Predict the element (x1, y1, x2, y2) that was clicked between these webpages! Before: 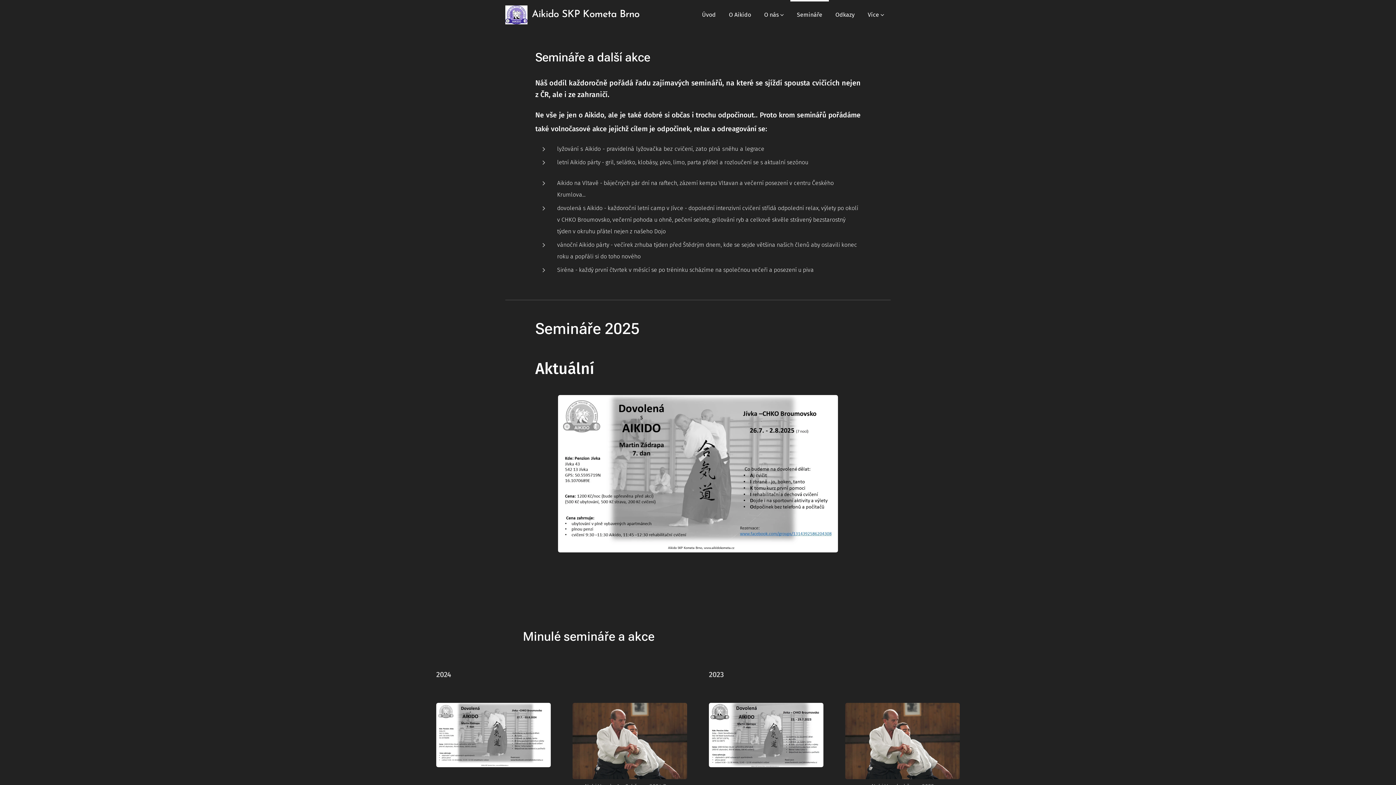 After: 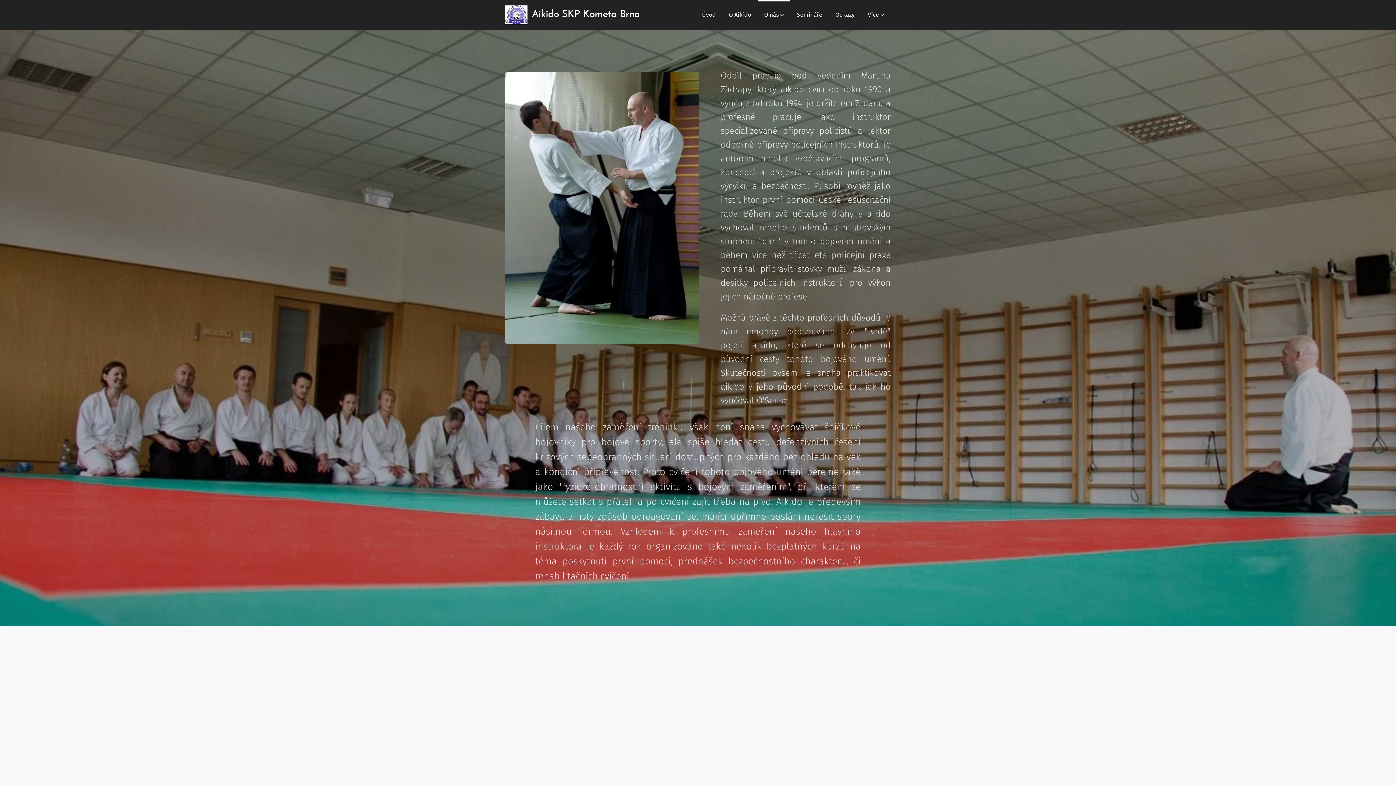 Action: label: O nás bbox: (757, 0, 790, 29)